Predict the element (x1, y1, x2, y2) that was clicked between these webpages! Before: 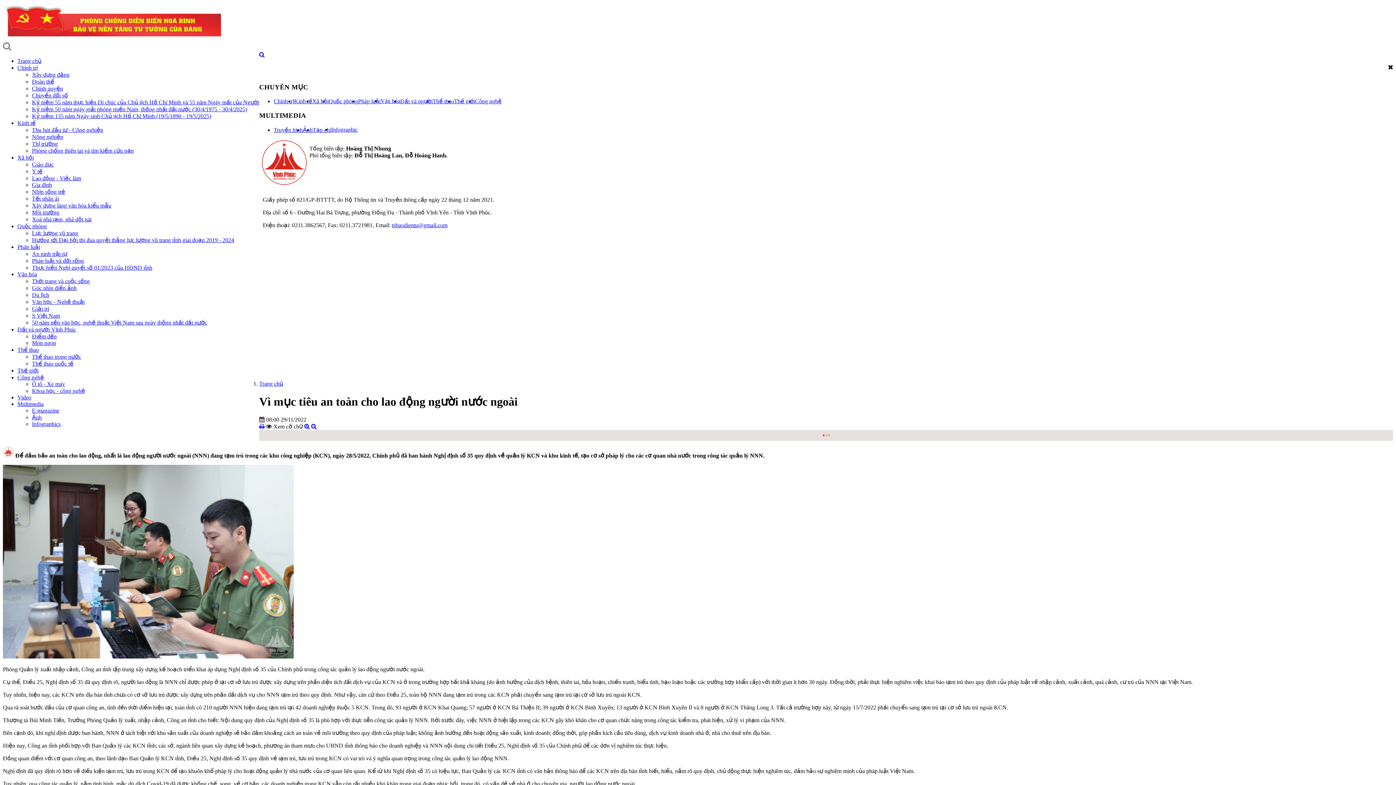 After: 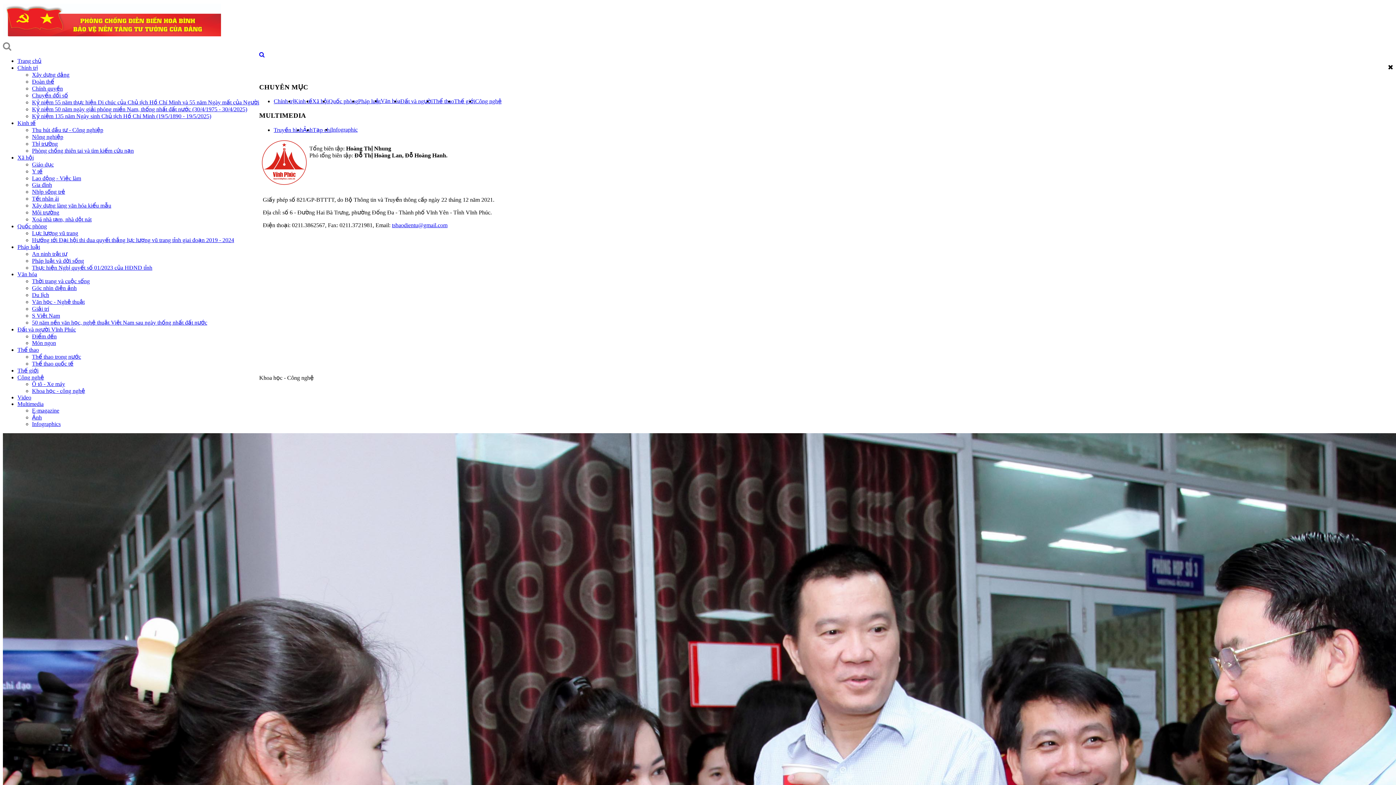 Action: label: Khoa học - công nghệ bbox: (32, 388, 85, 394)